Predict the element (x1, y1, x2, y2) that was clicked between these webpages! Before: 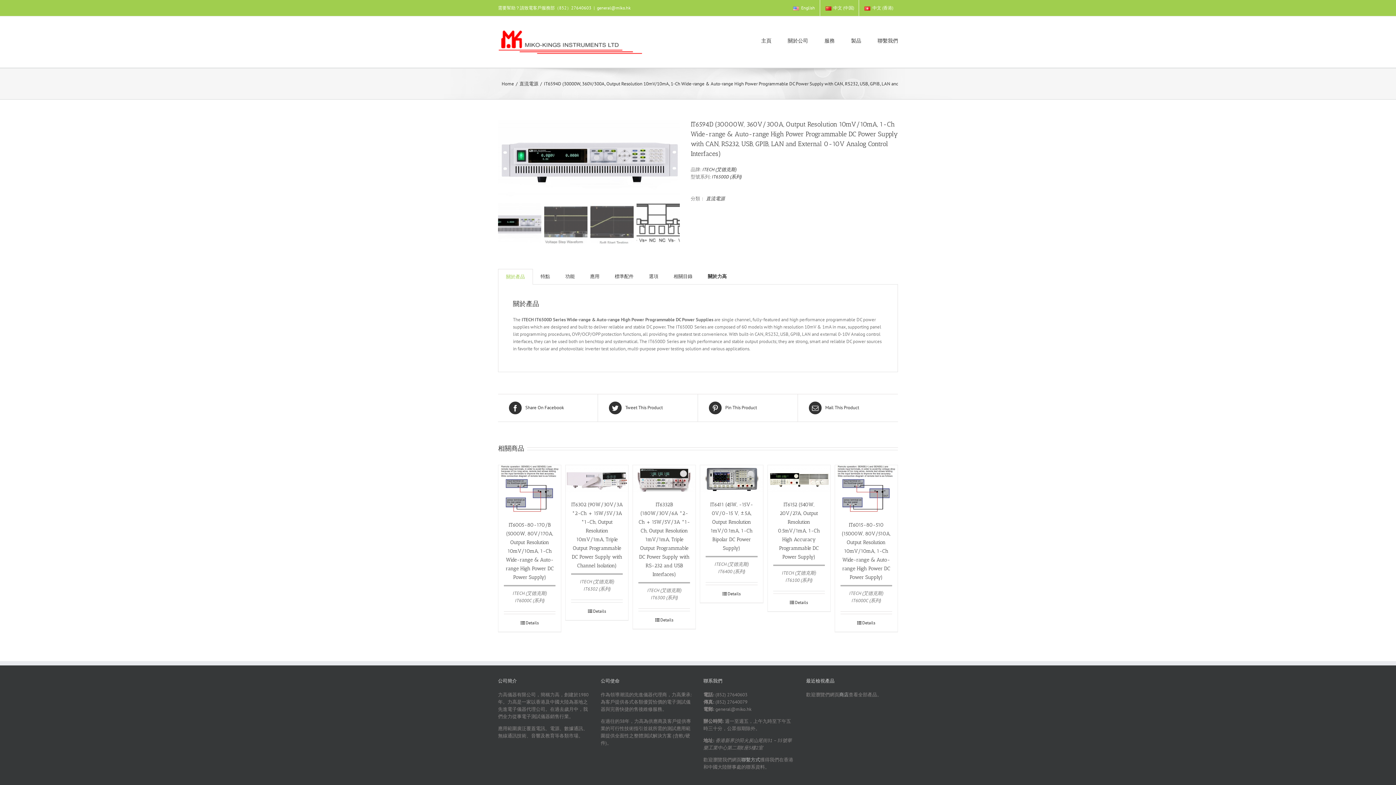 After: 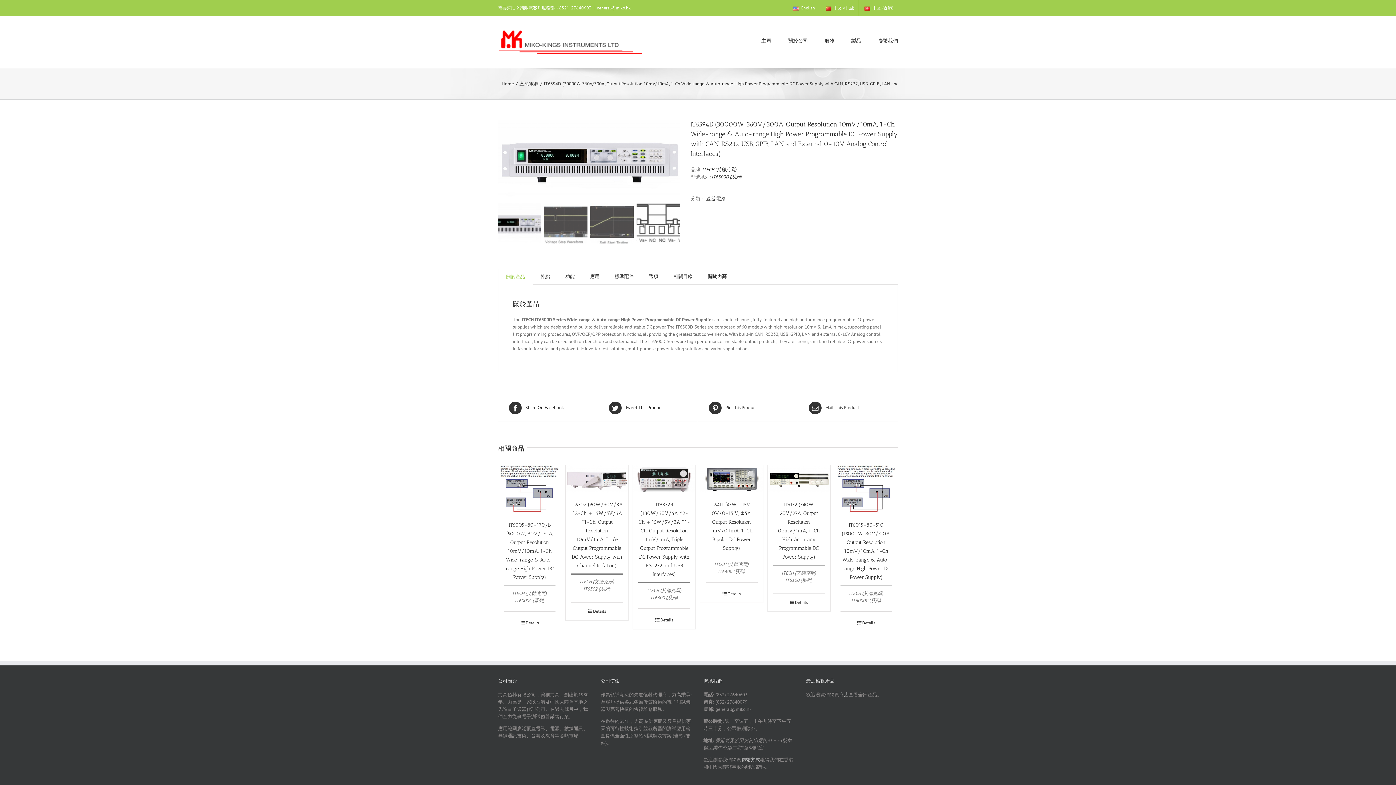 Action: label: general@miko.hk bbox: (597, 5, 630, 10)